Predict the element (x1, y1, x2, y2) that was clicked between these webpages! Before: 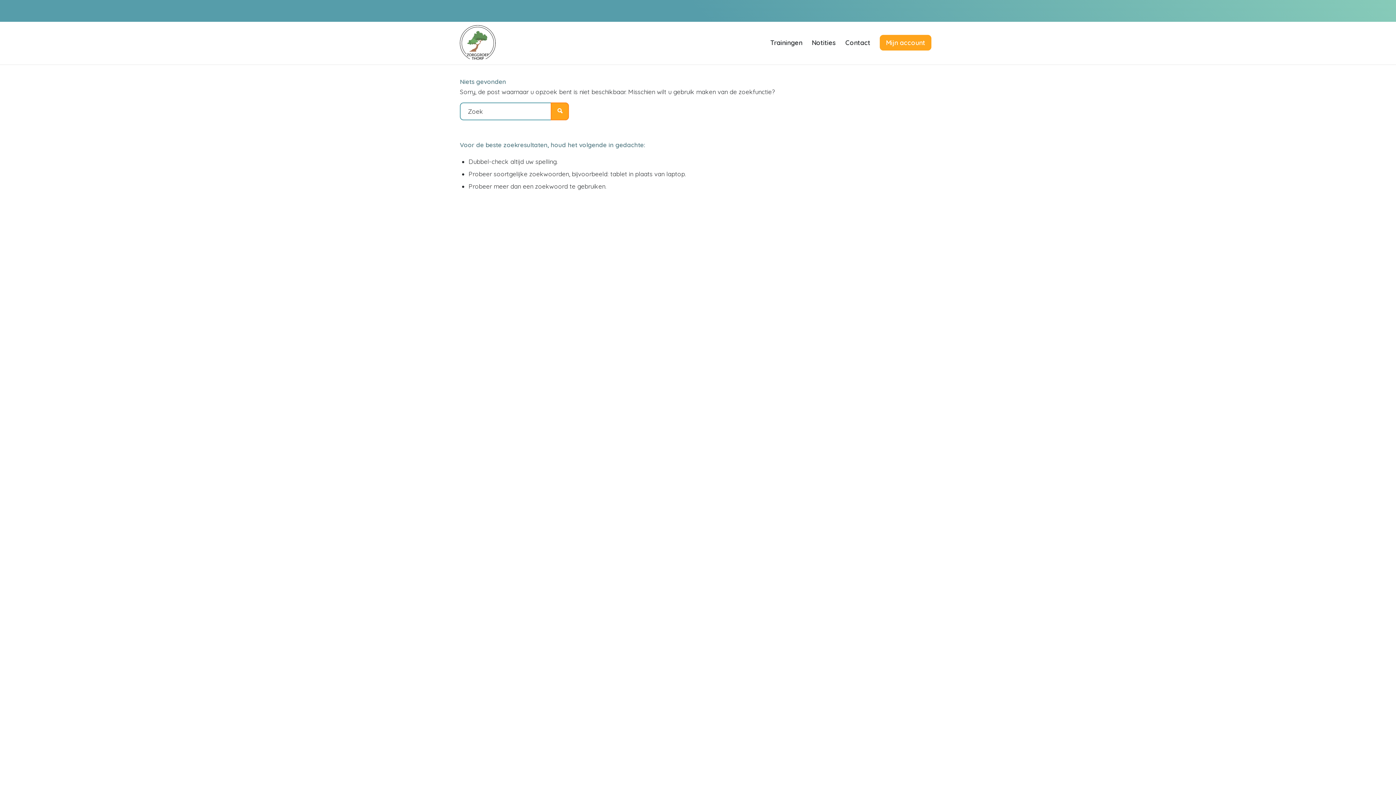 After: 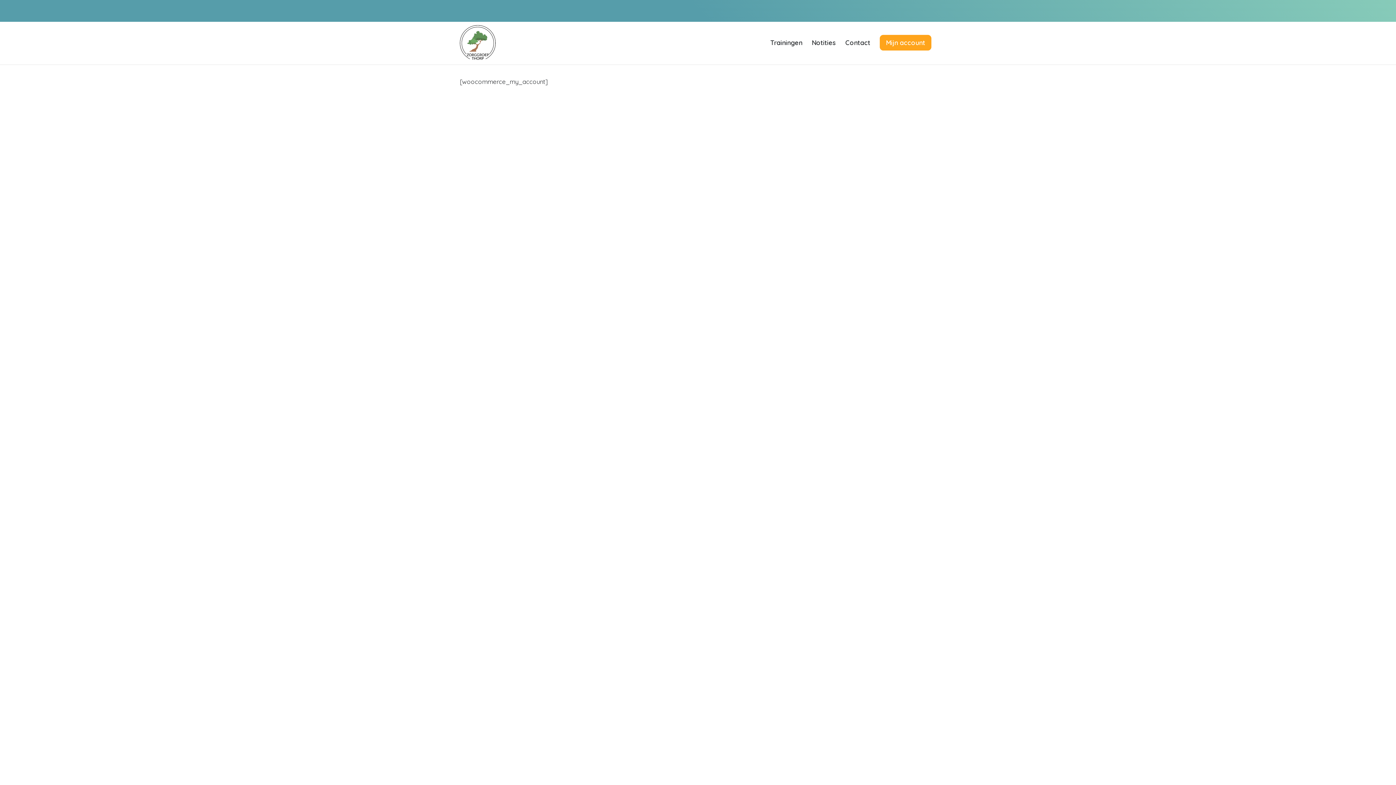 Action: bbox: (875, 21, 936, 64) label: Mijn account